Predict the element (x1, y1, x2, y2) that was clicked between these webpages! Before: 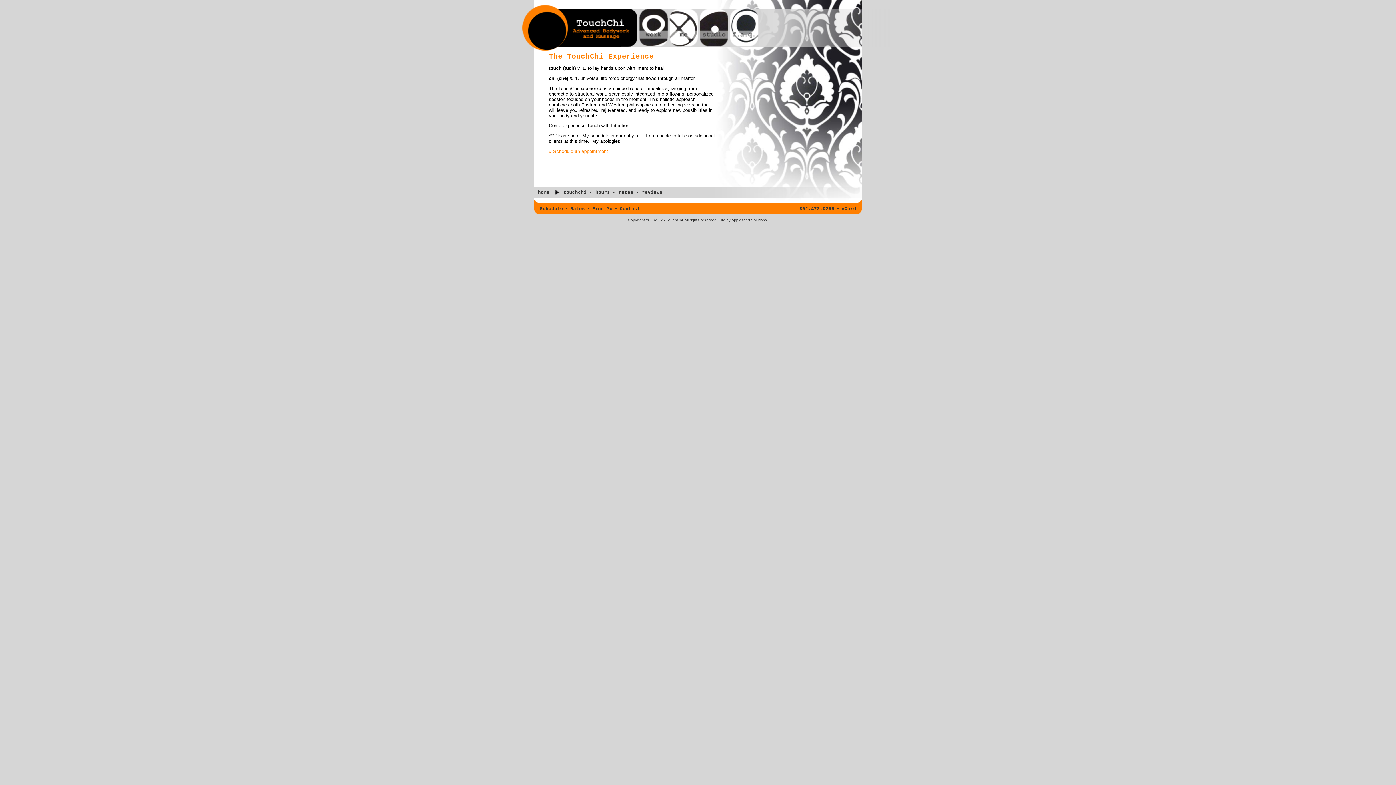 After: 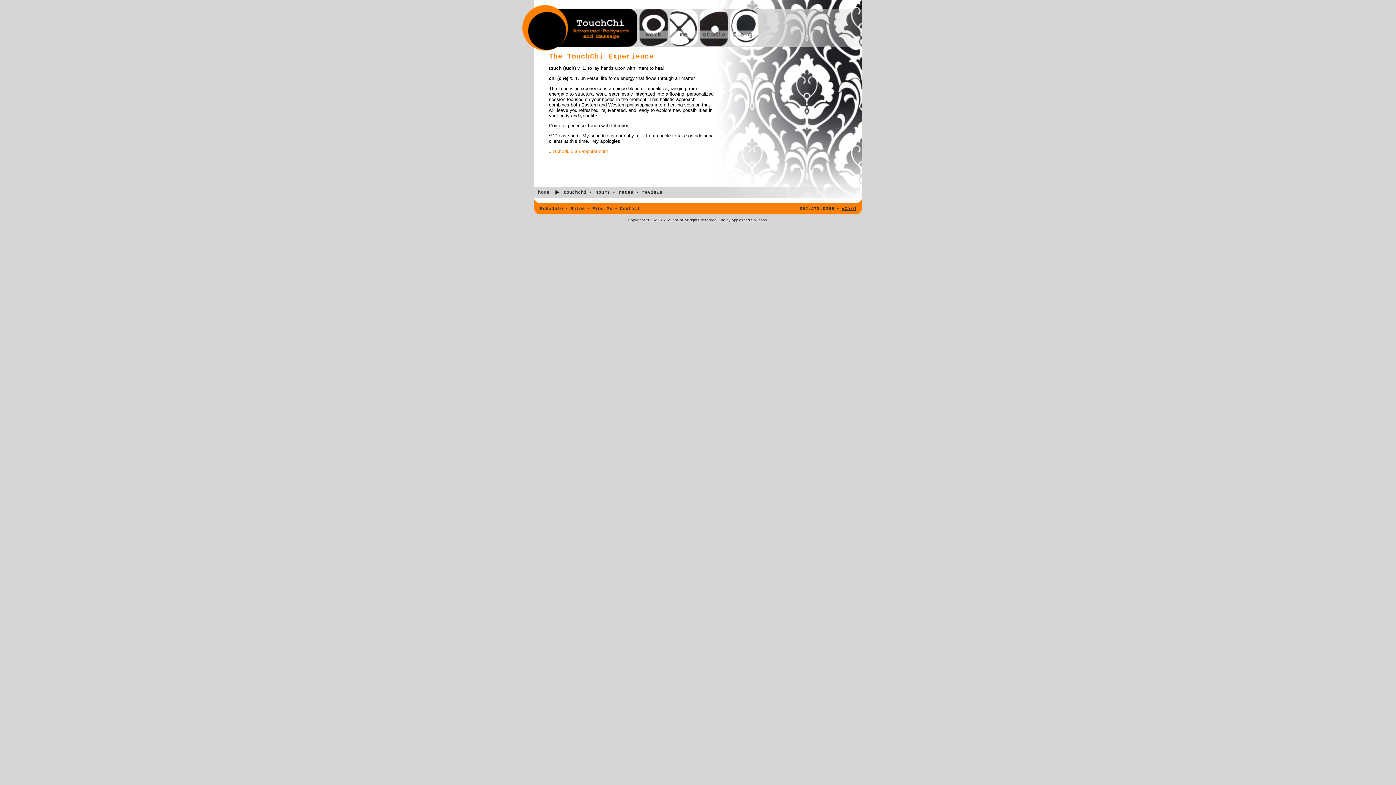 Action: label: vCard bbox: (841, 199, 856, 214)